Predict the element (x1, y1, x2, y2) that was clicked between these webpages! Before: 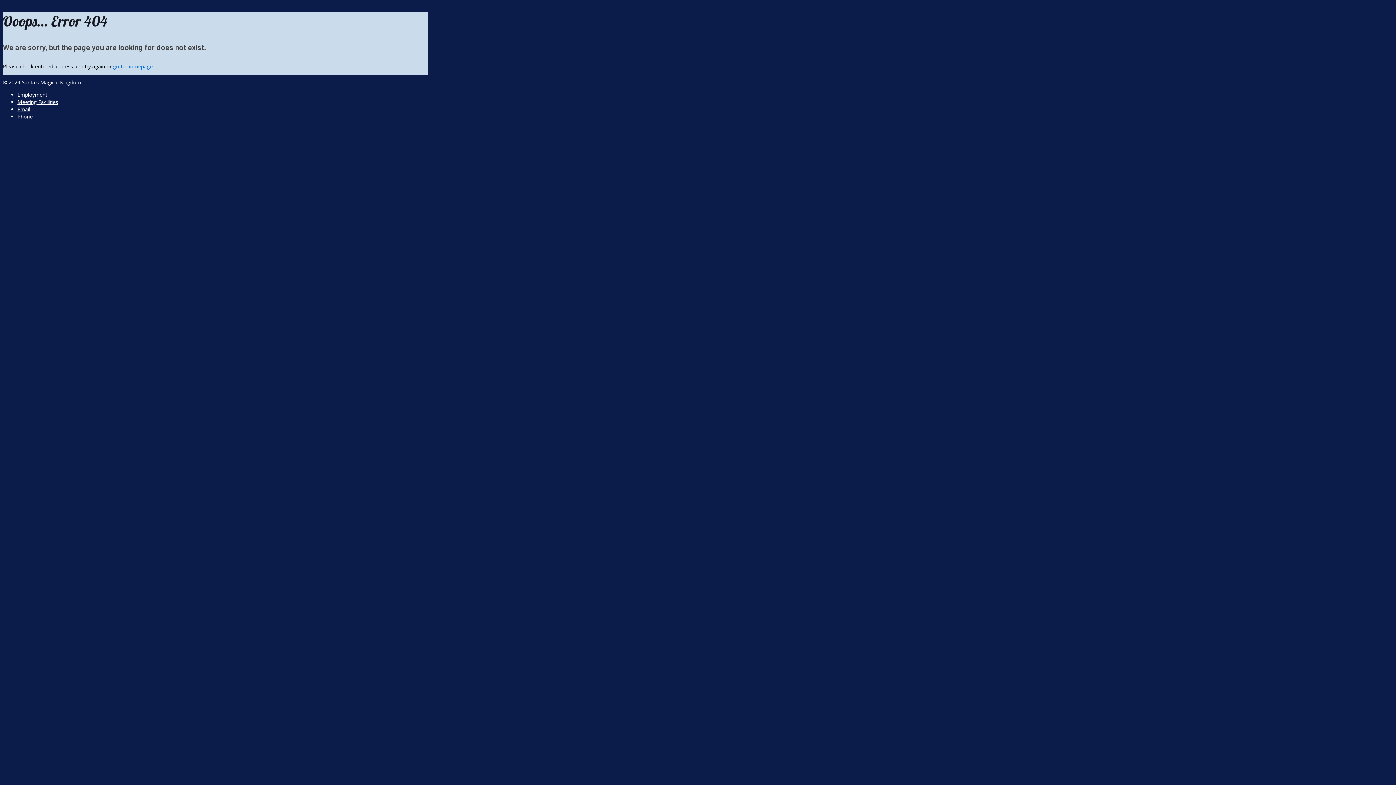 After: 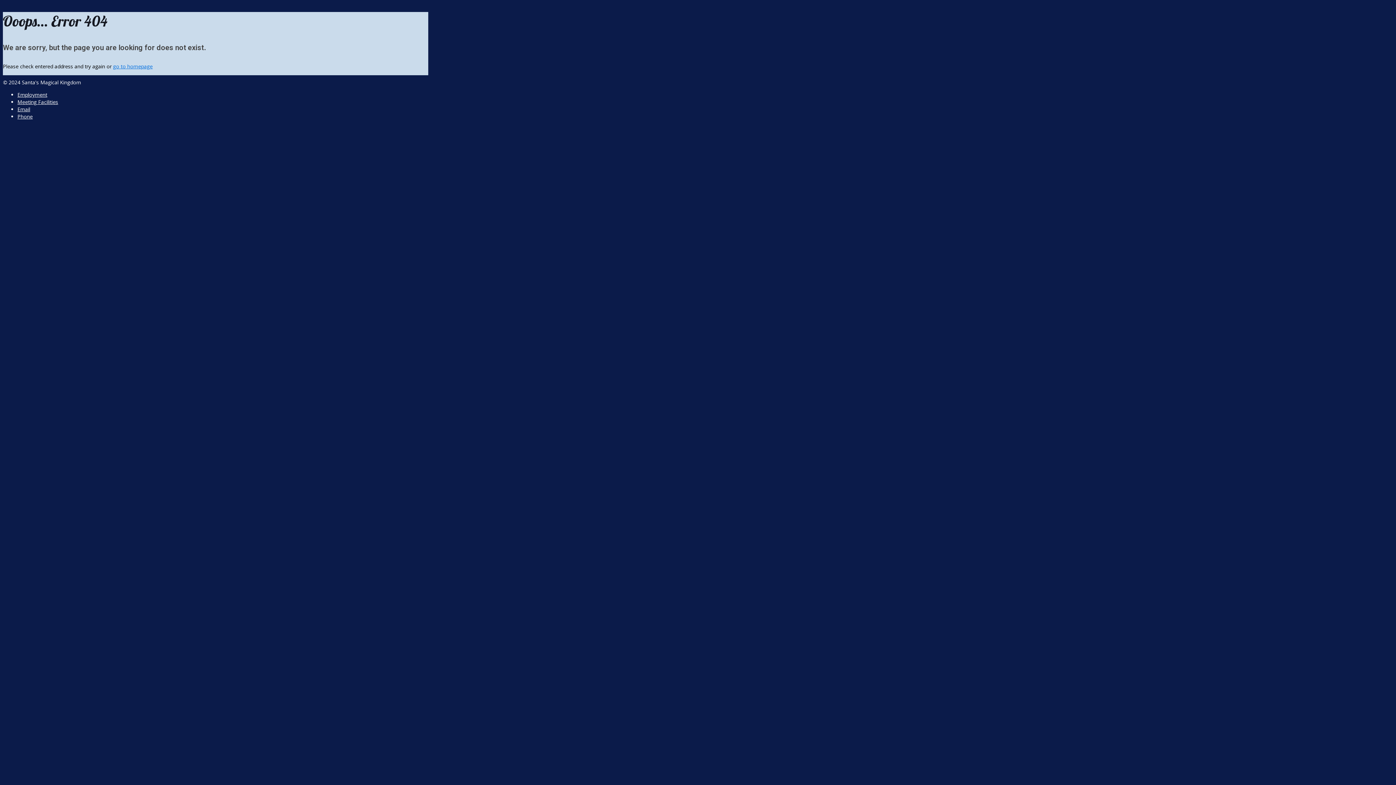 Action: label: Phone bbox: (17, 113, 32, 119)